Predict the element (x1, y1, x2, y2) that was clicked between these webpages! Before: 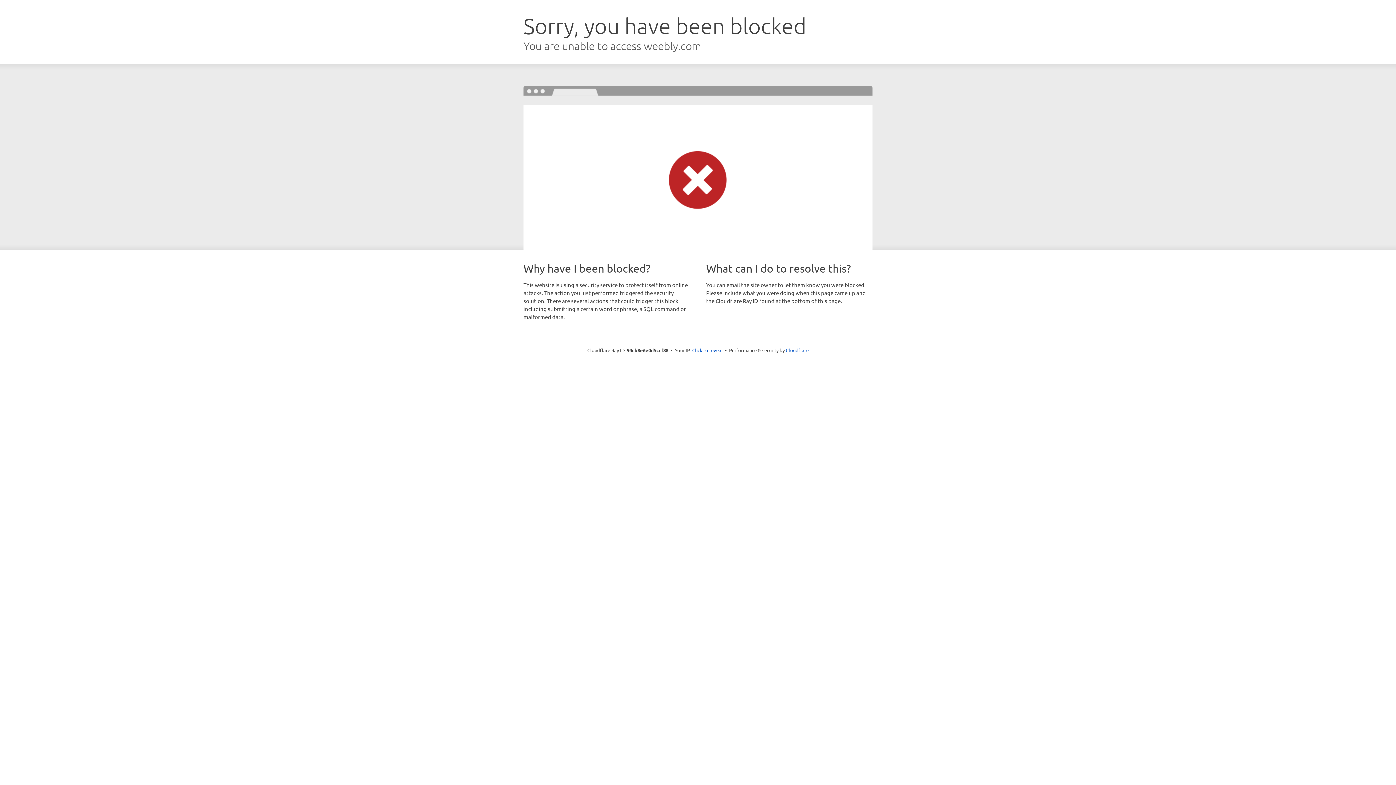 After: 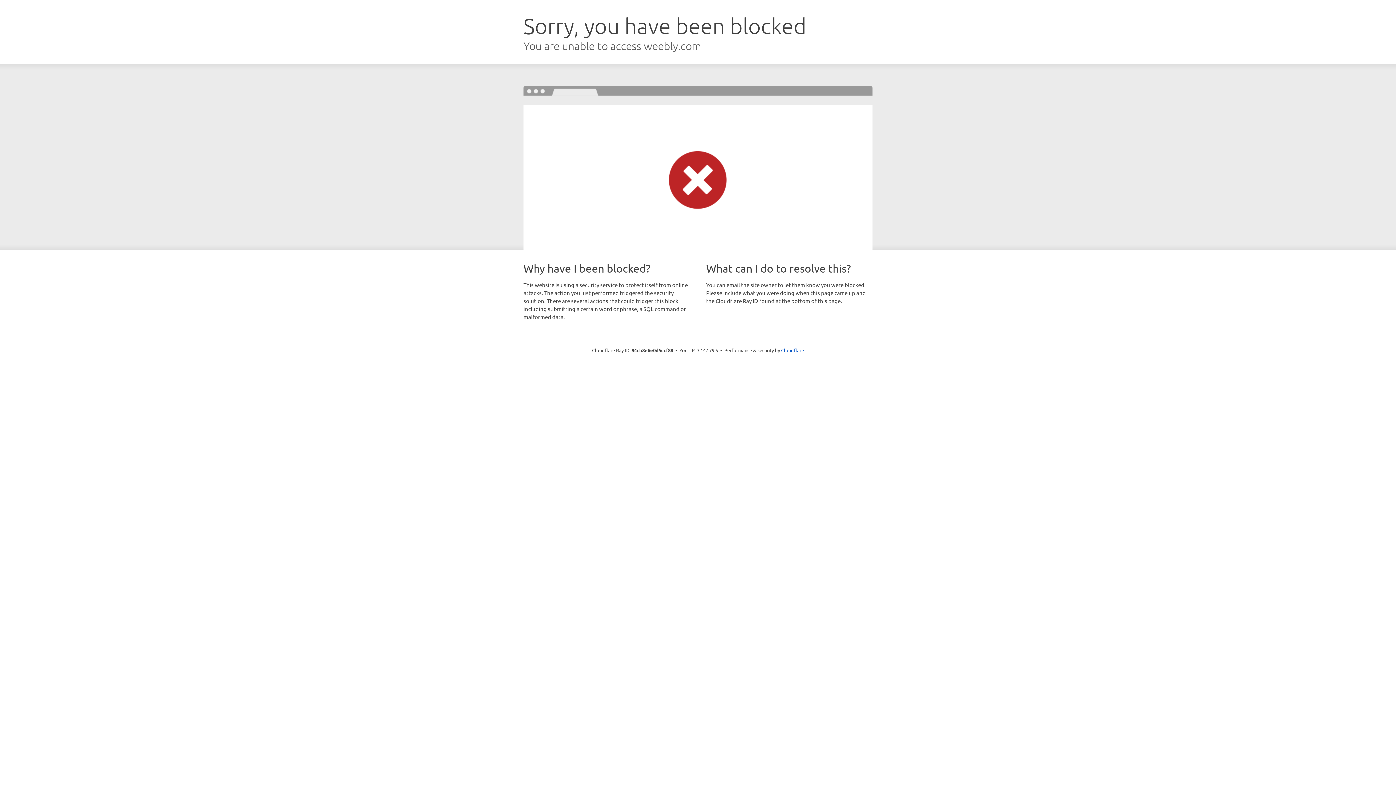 Action: bbox: (692, 346, 722, 353) label: Click to reveal